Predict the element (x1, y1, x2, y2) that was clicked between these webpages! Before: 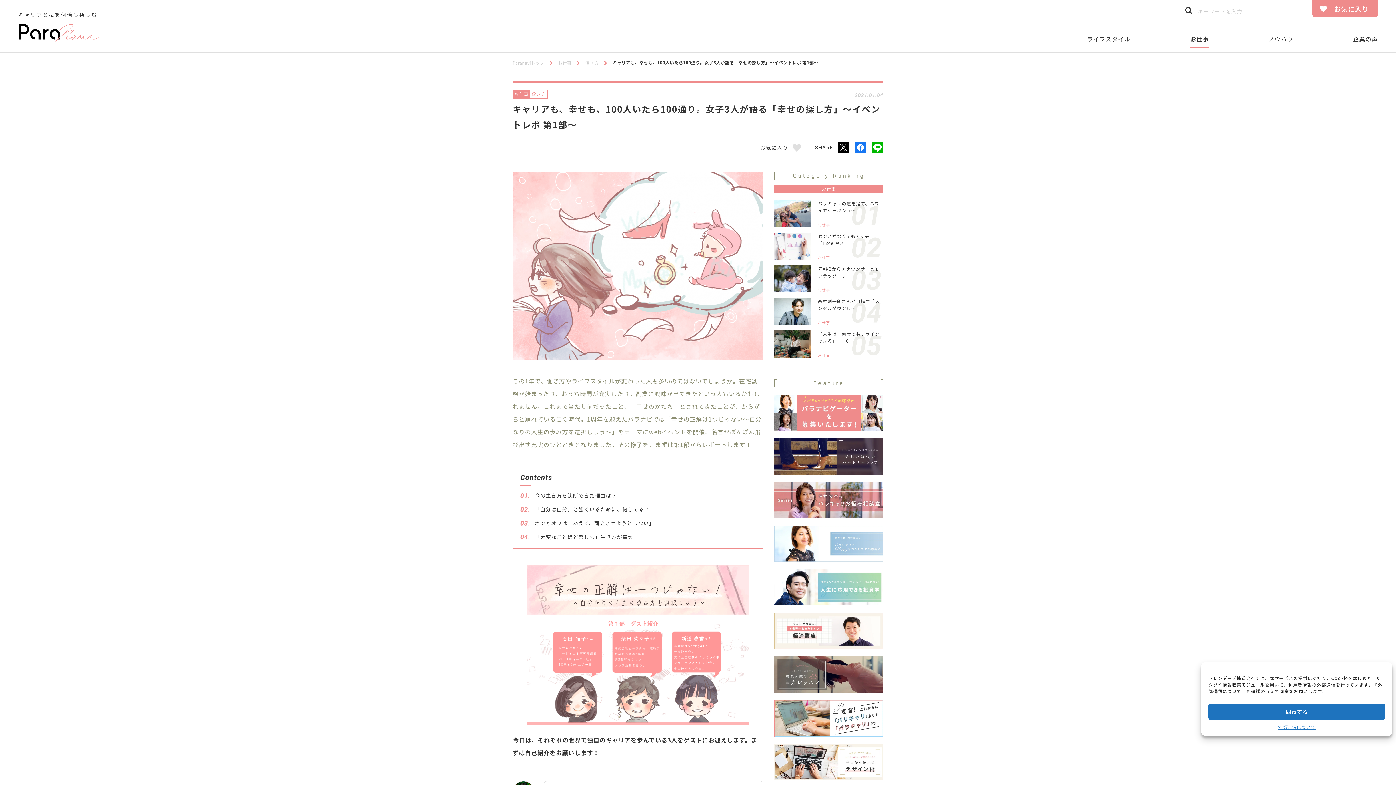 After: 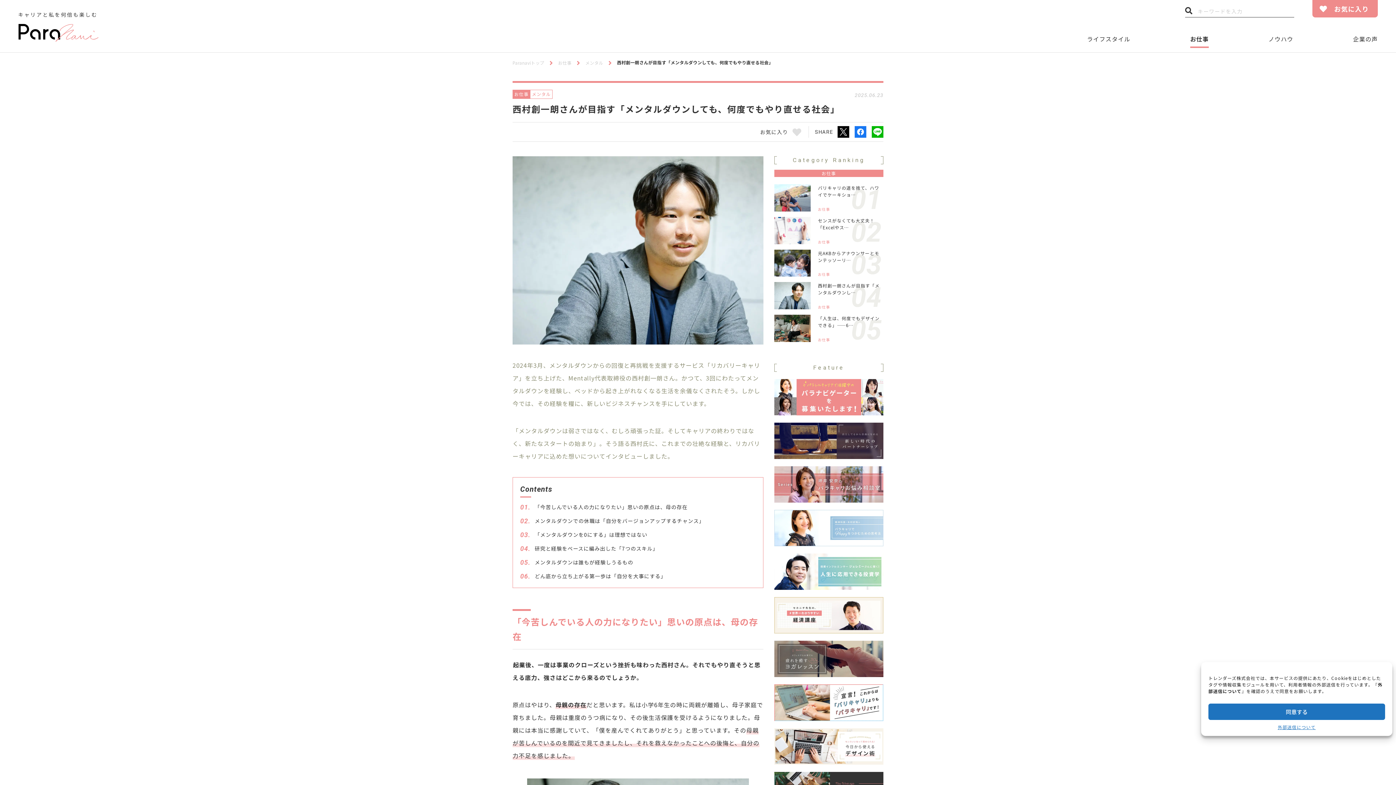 Action: bbox: (818, 297, 883, 311) label: 西村創一朗さんが目指す「メンタルダウンし…